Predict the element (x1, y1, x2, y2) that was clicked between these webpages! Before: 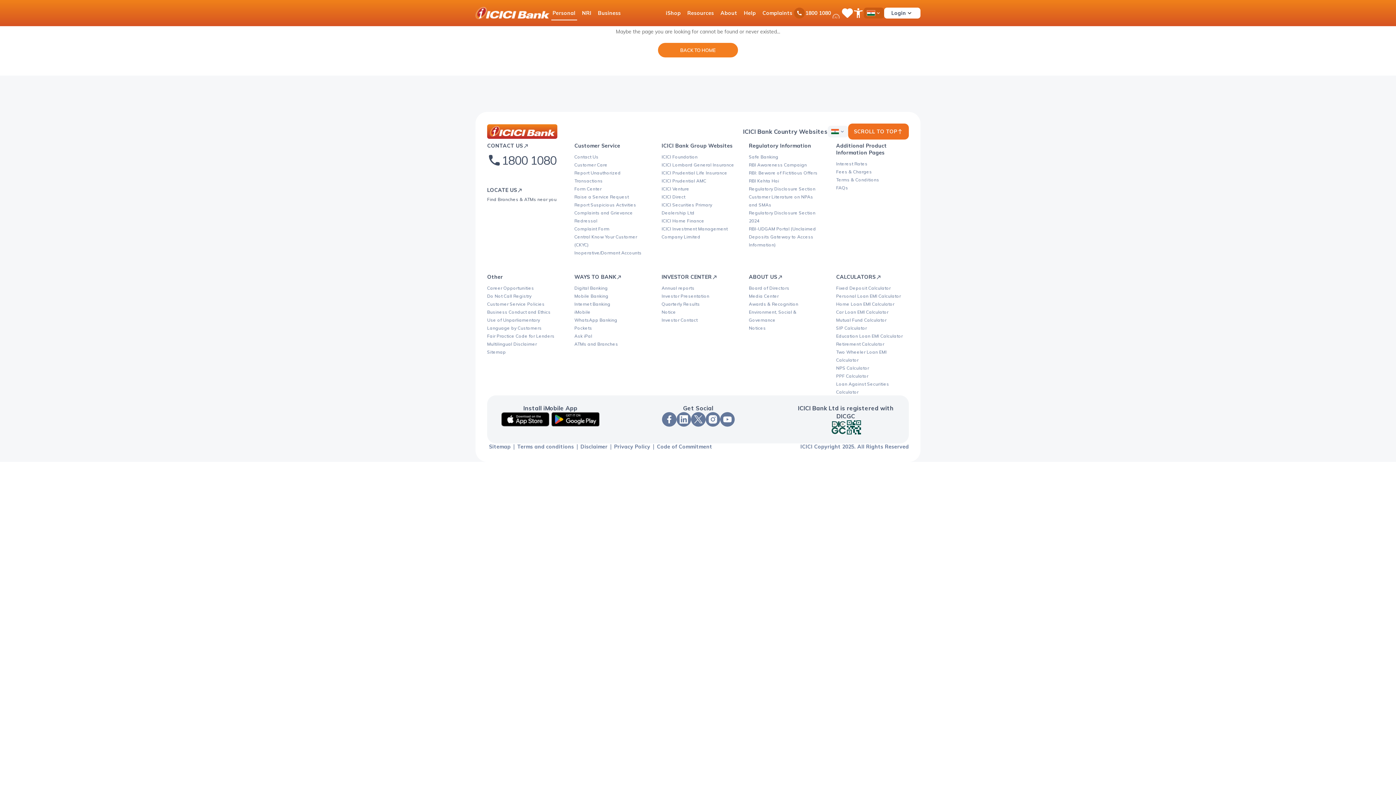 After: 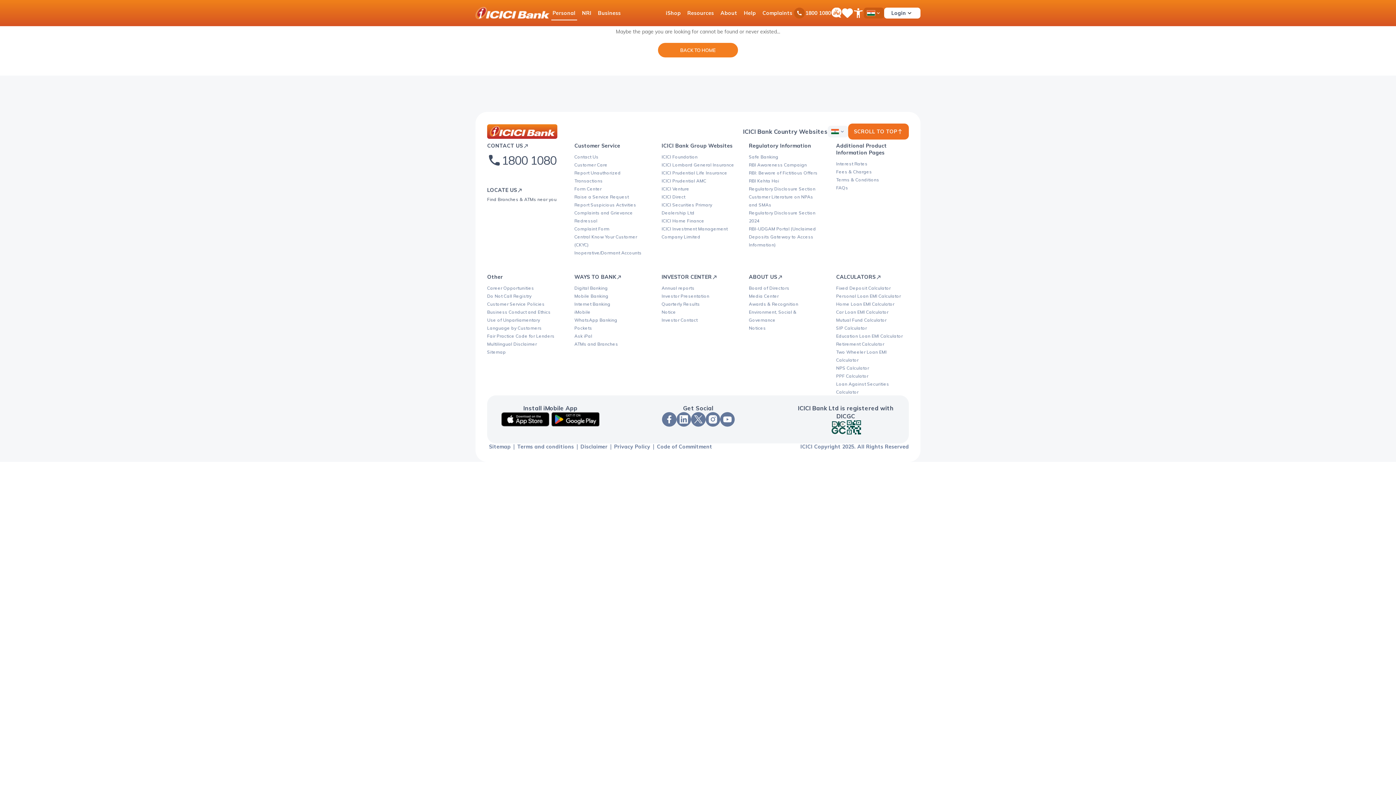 Action: bbox: (594, 5, 624, 20) label: Business